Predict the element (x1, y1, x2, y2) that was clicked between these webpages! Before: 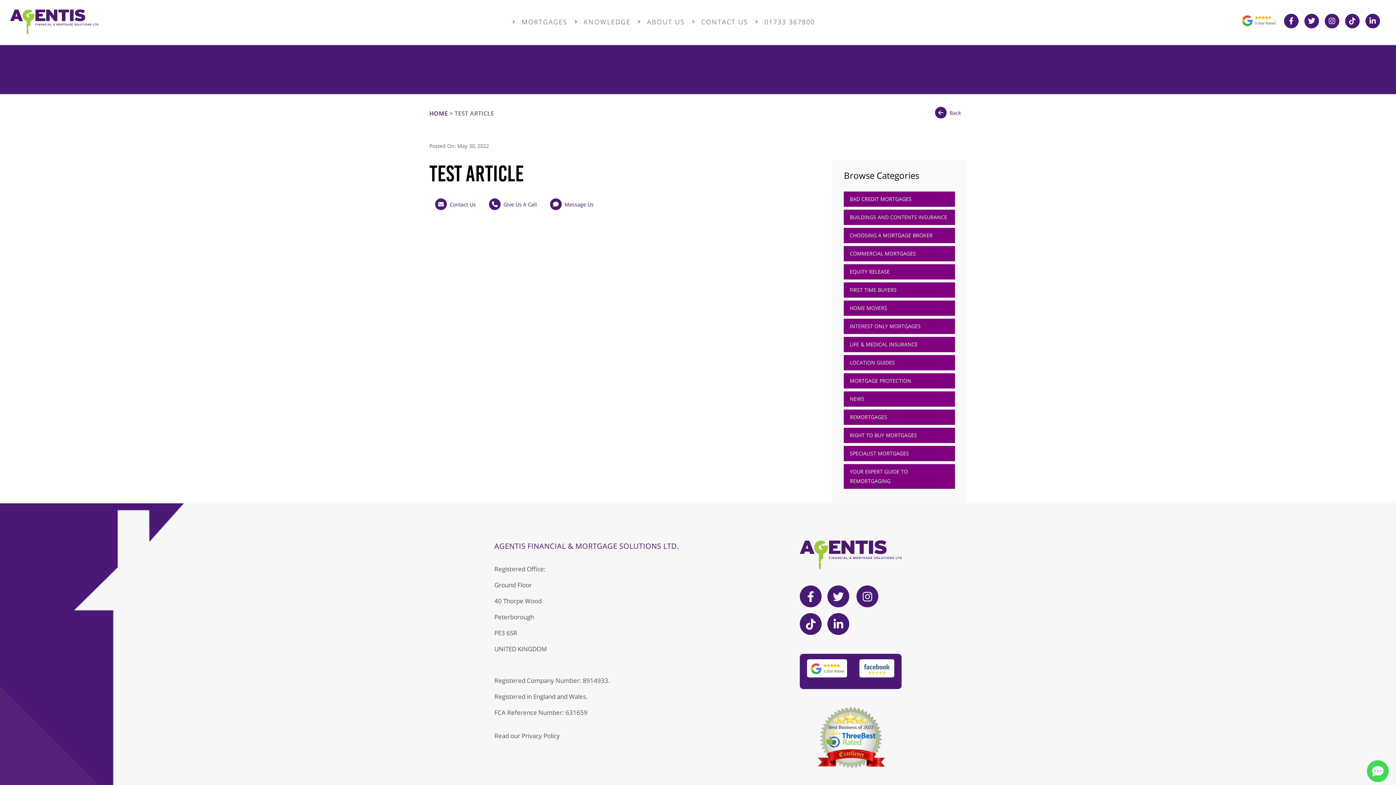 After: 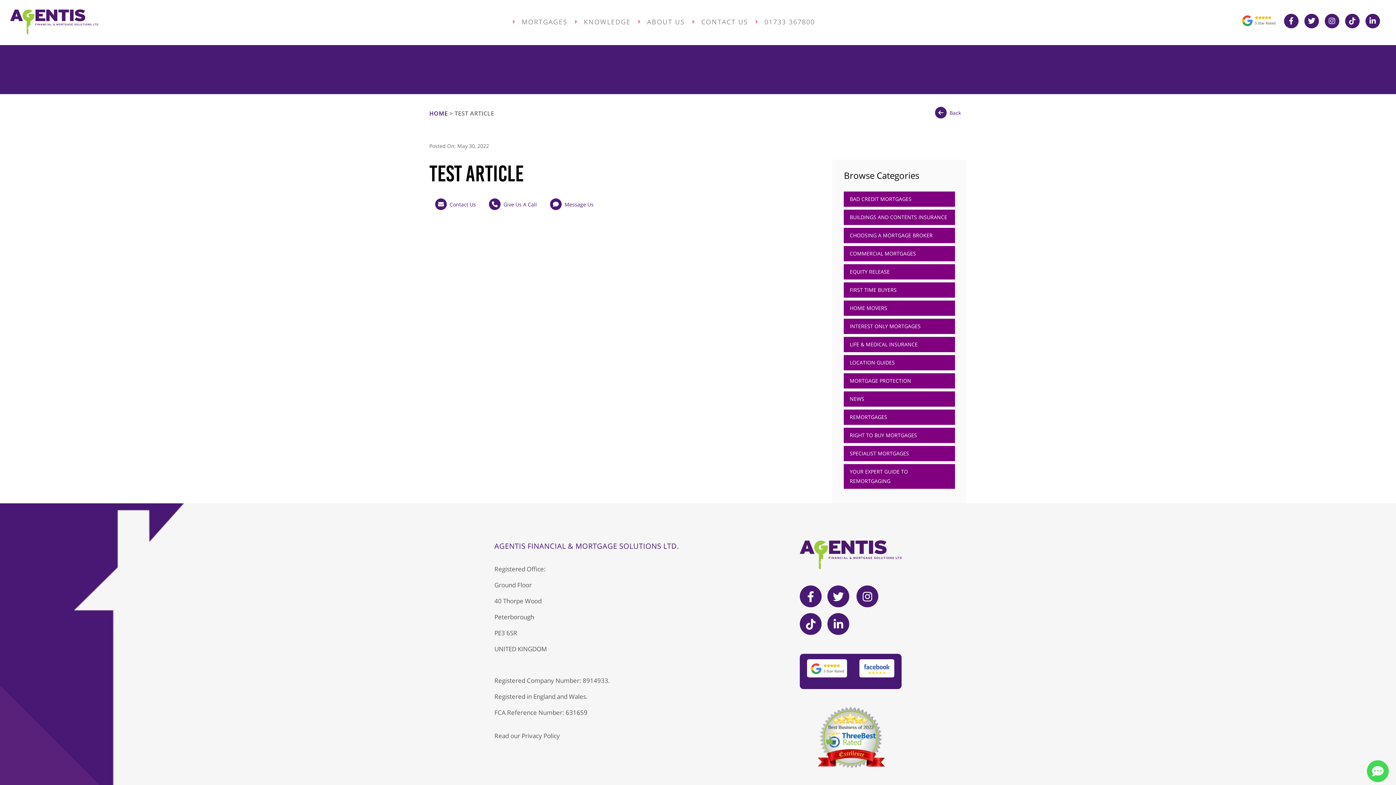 Action: bbox: (1284, 17, 1304, 24)